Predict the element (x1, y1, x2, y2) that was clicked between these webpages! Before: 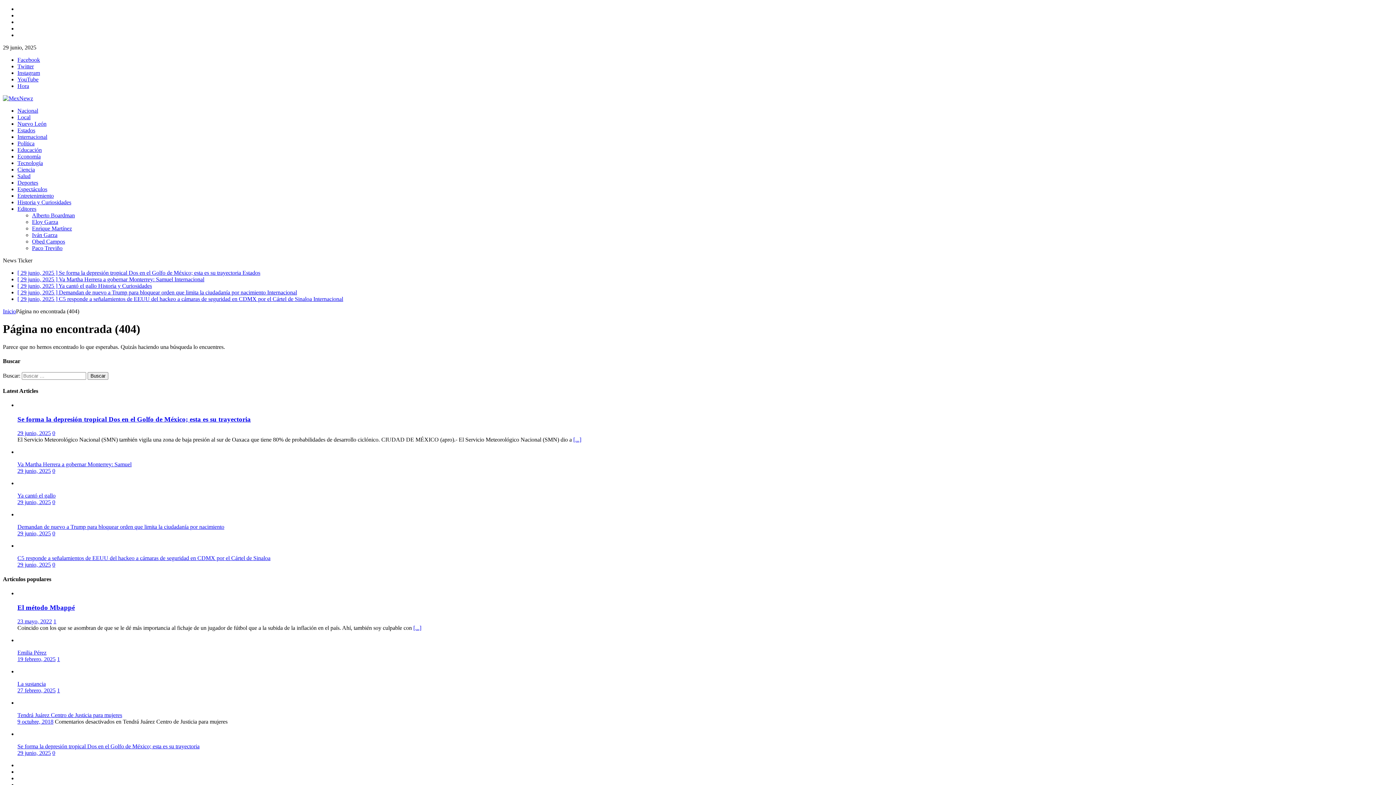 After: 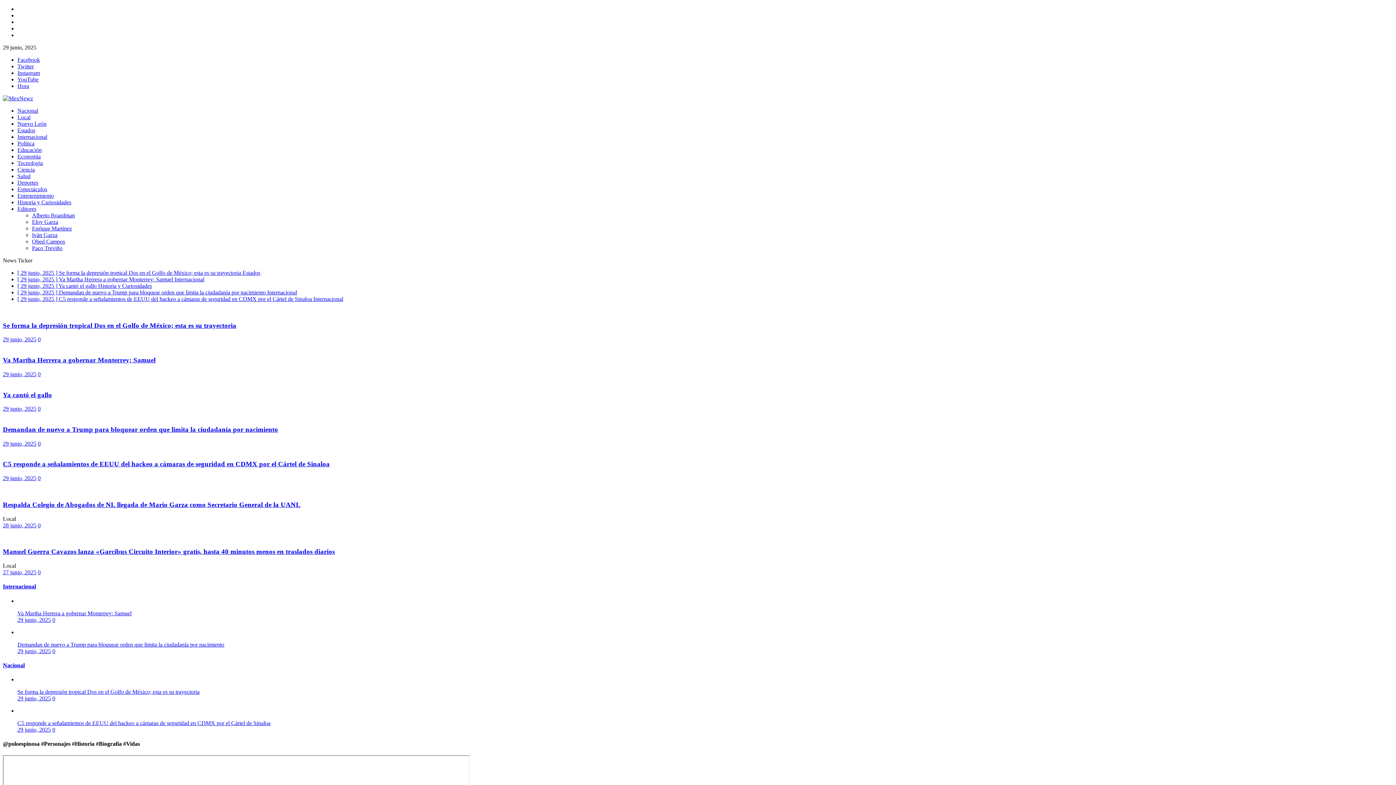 Action: bbox: (2, 95, 33, 101)